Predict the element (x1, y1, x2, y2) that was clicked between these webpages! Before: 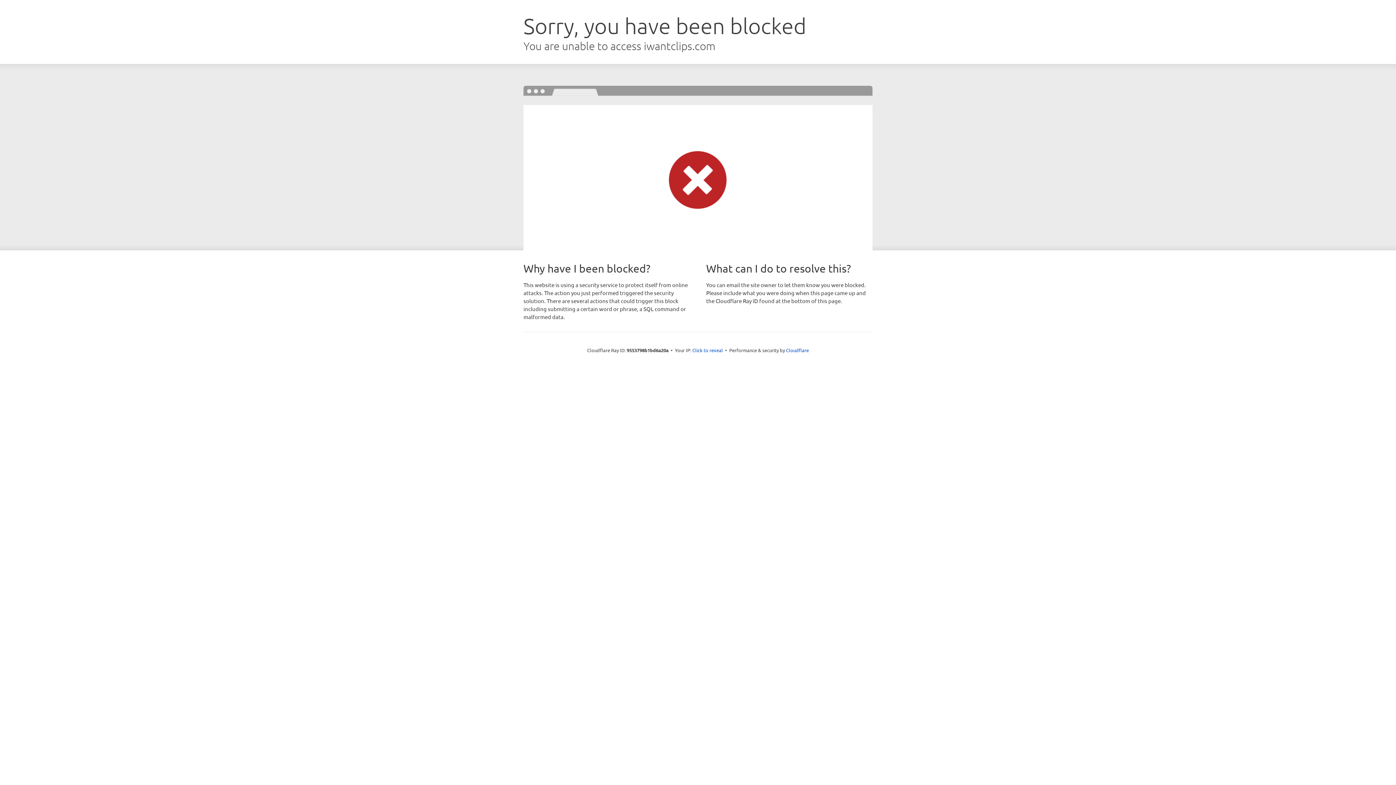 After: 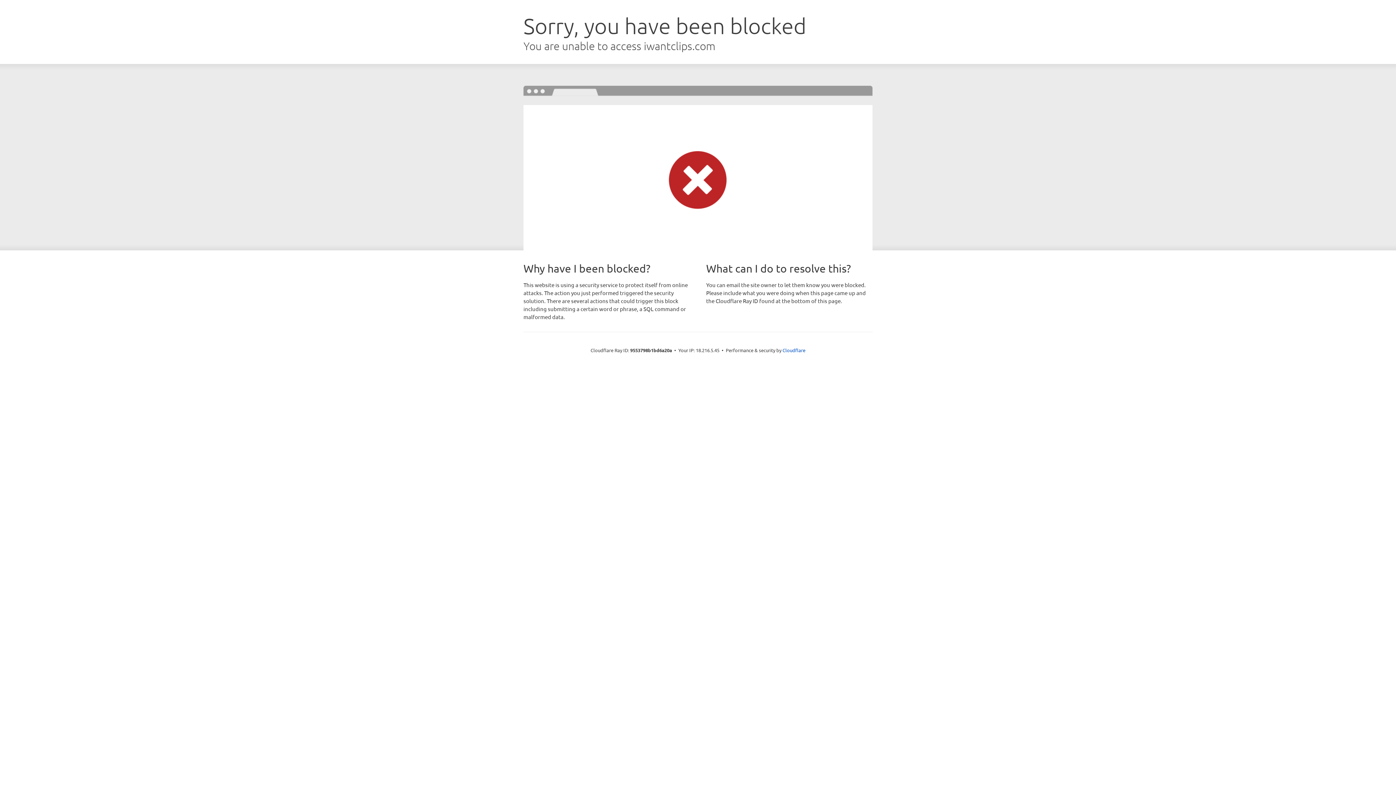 Action: bbox: (692, 346, 723, 353) label: Click to reveal